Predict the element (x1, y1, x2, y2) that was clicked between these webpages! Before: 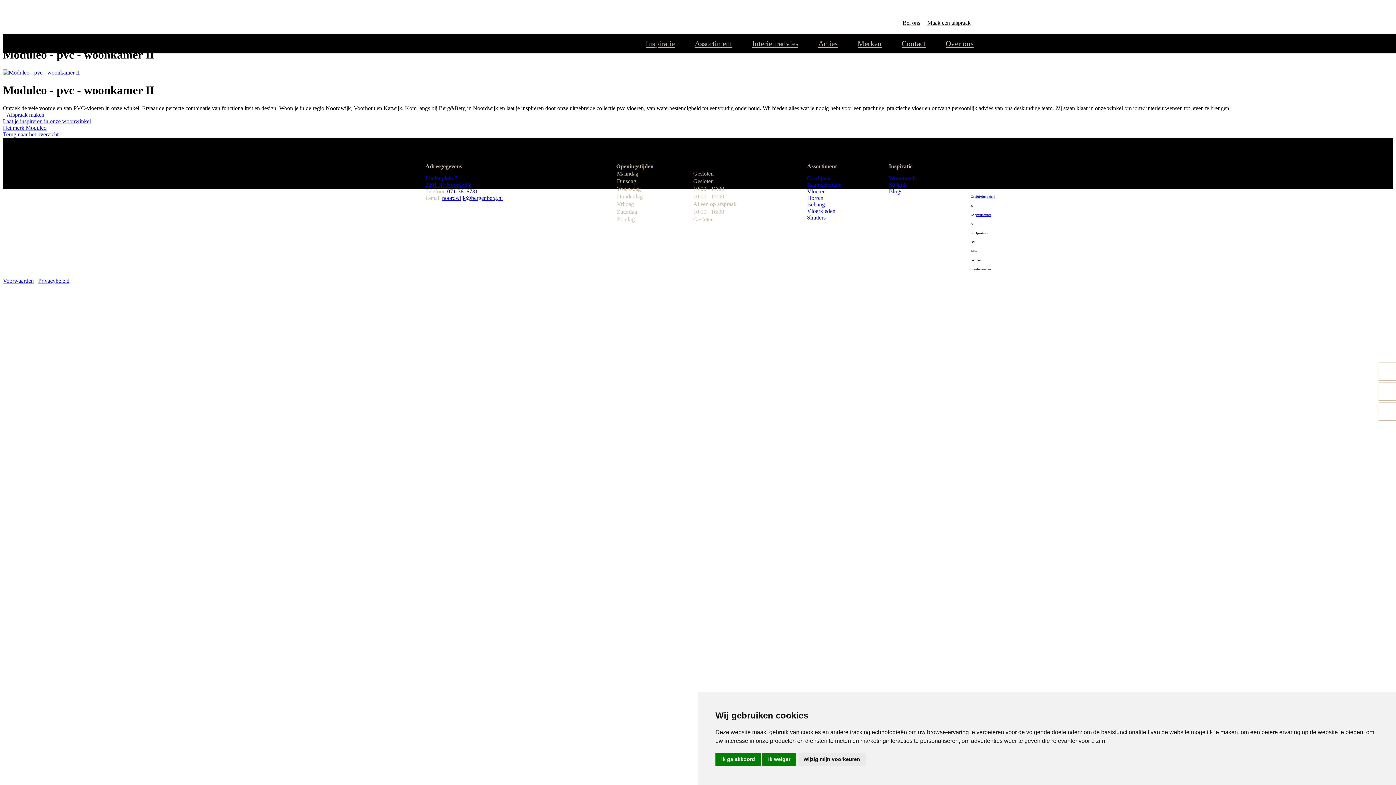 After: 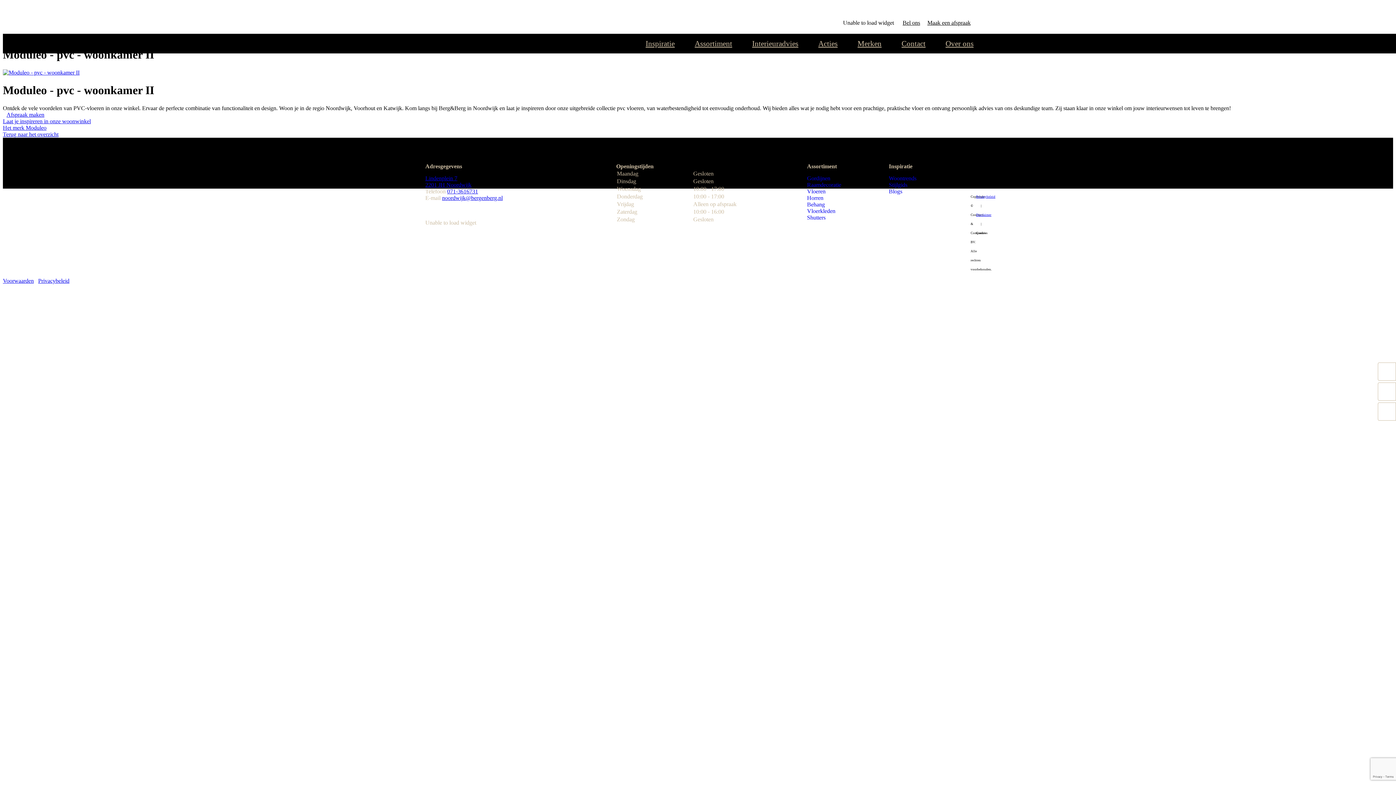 Action: bbox: (762, 753, 796, 766) label: Ik weiger